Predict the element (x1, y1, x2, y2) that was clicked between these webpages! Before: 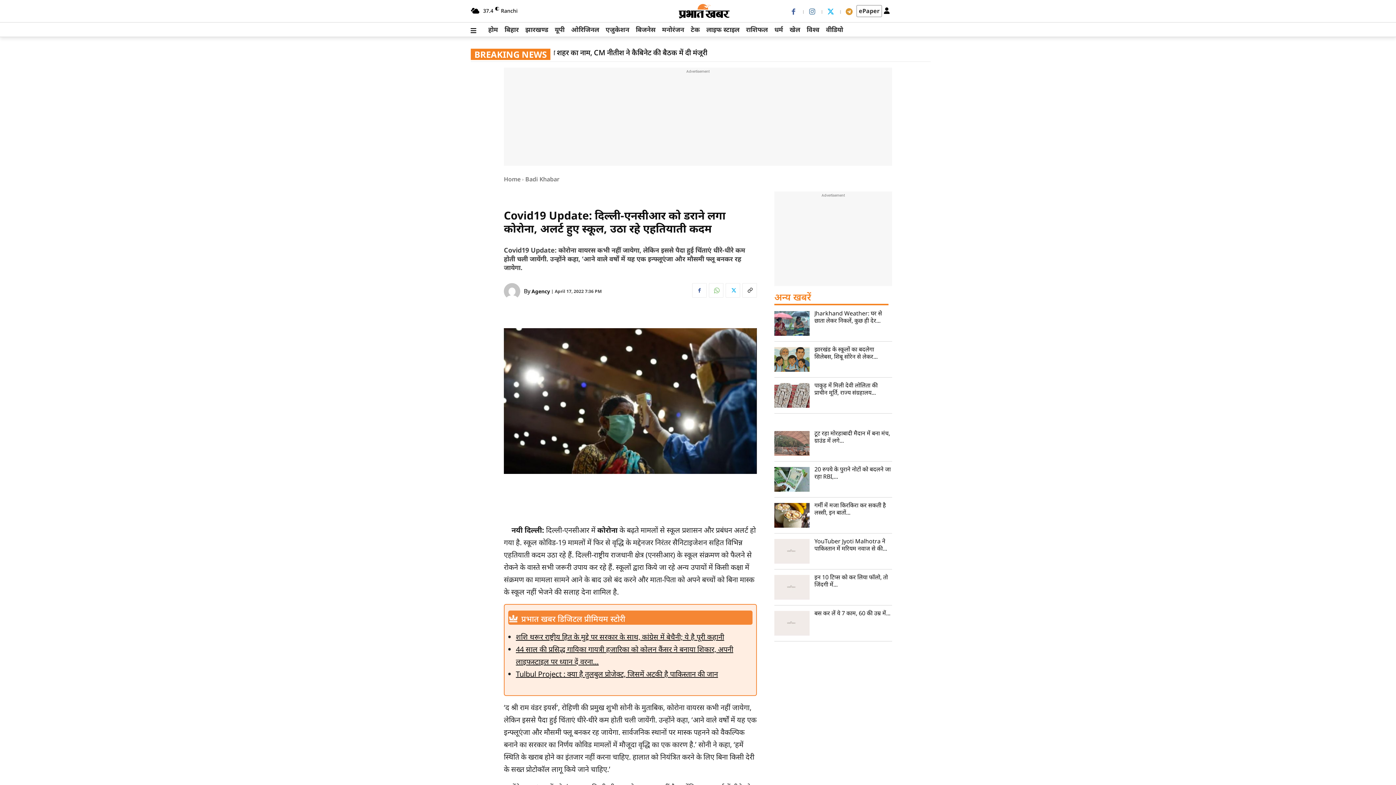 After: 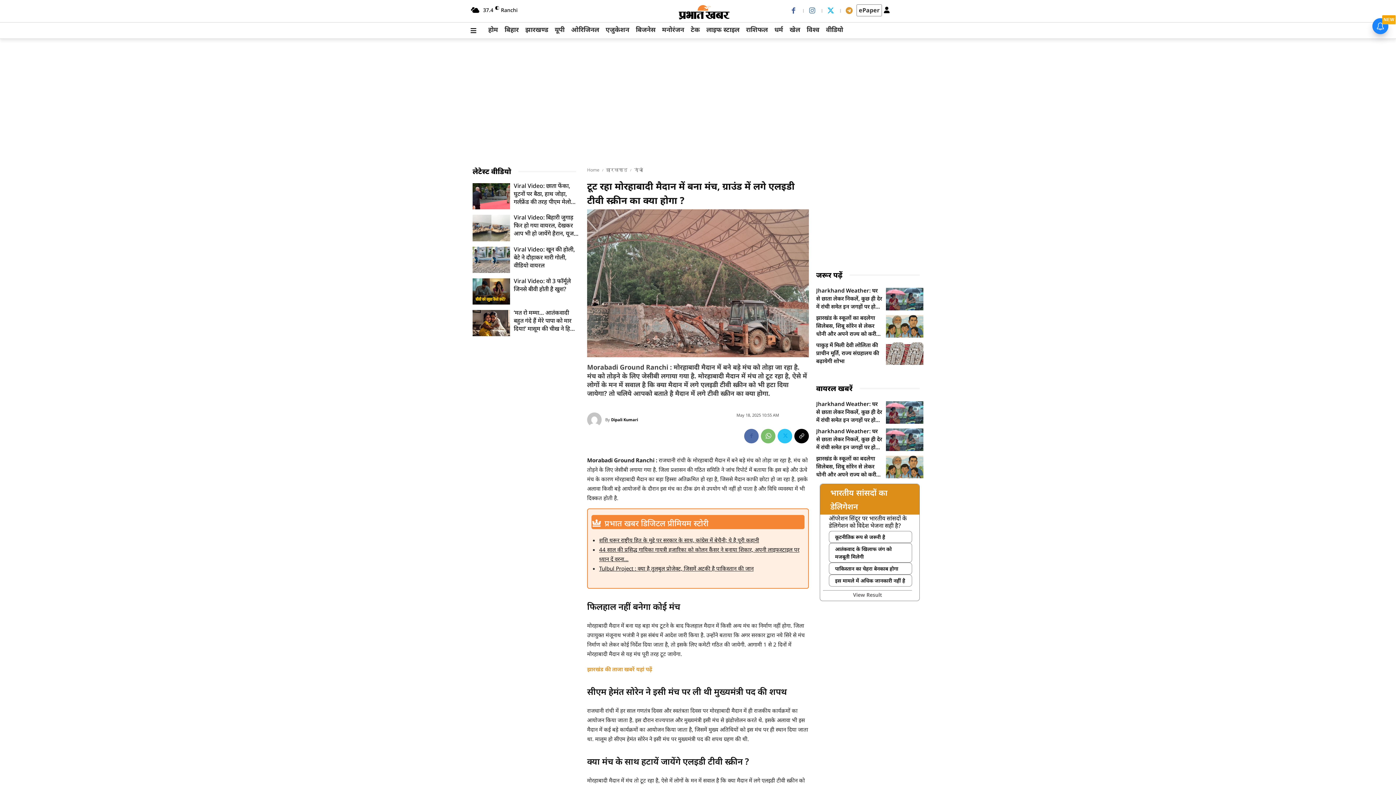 Action: bbox: (774, 431, 809, 456)